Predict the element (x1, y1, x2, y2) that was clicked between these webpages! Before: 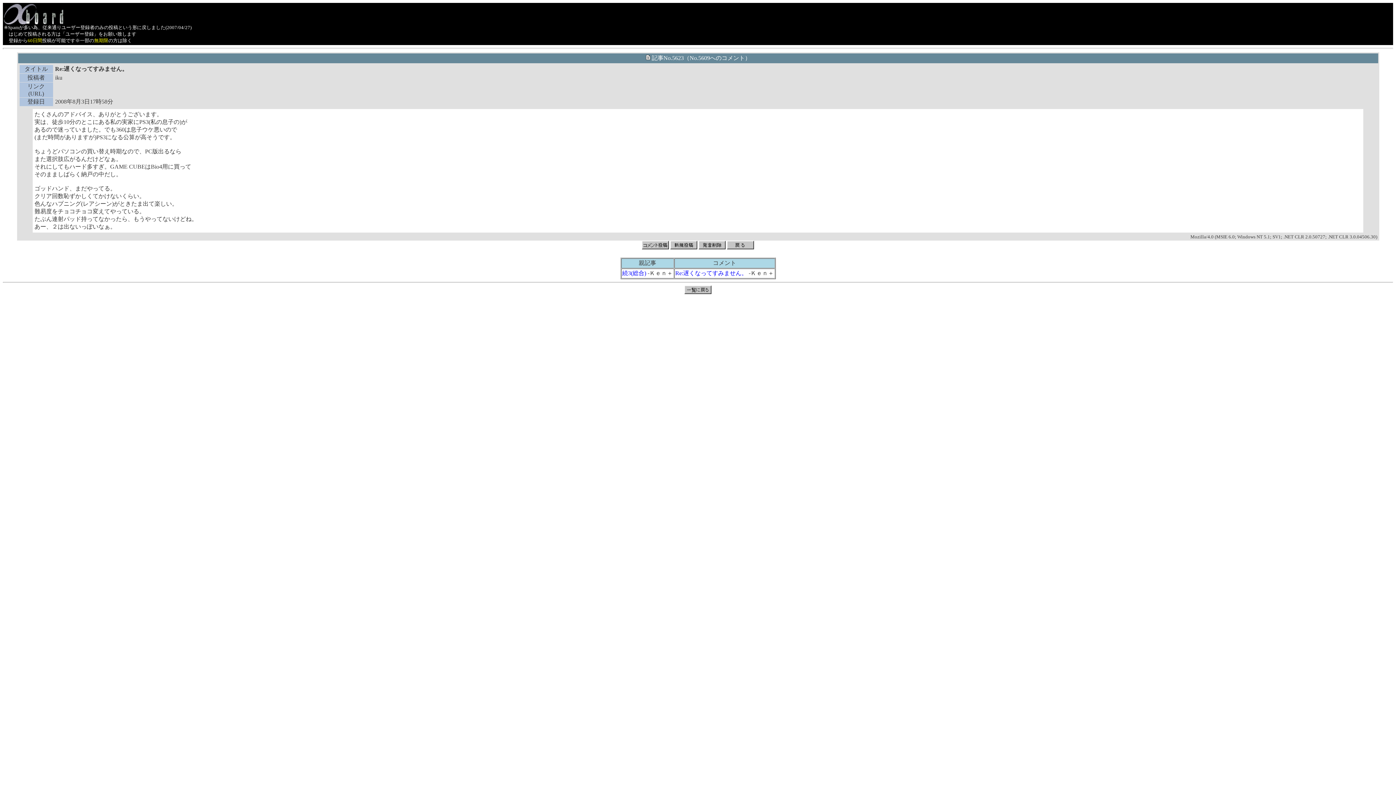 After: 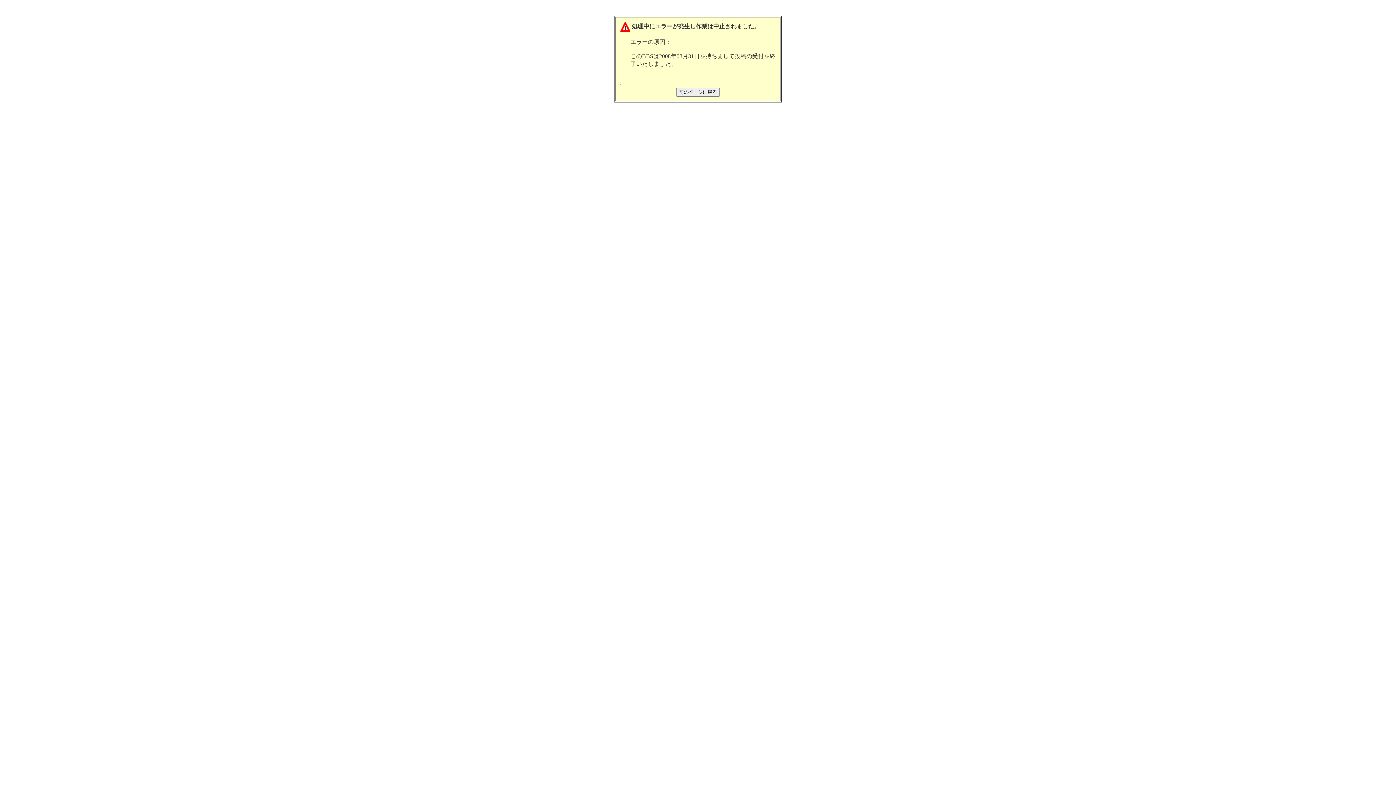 Action: bbox: (670, 244, 697, 250)